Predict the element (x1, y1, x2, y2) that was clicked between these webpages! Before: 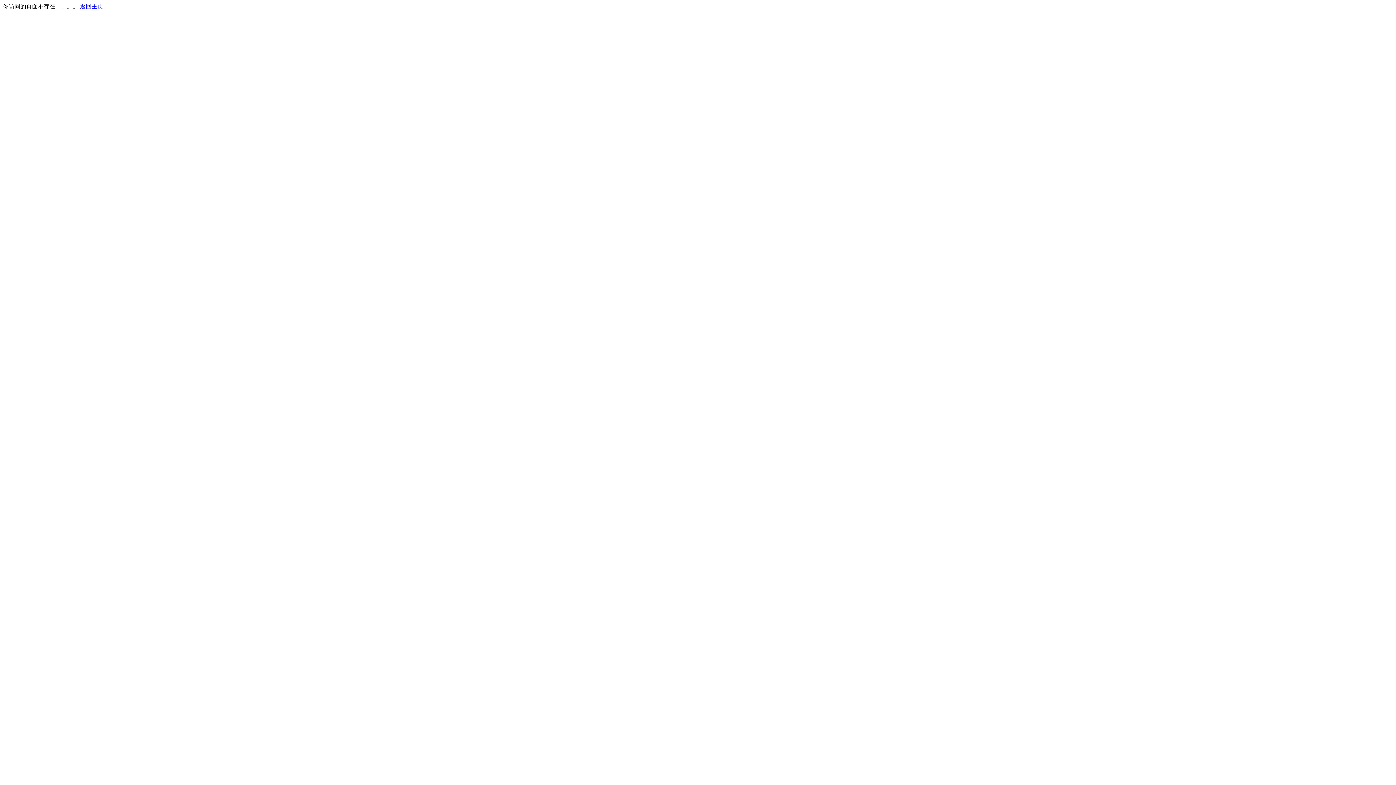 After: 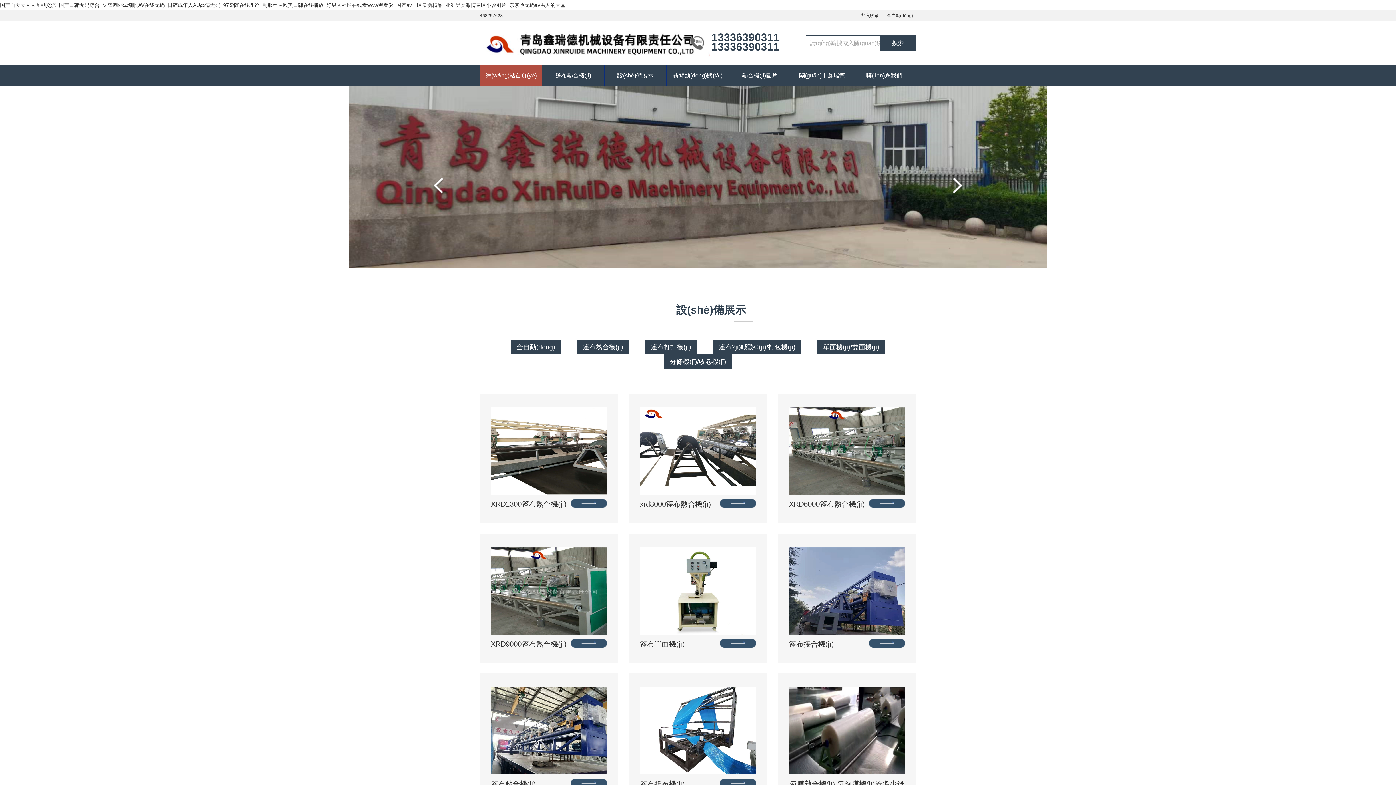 Action: bbox: (80, 3, 103, 9) label: 返回主页